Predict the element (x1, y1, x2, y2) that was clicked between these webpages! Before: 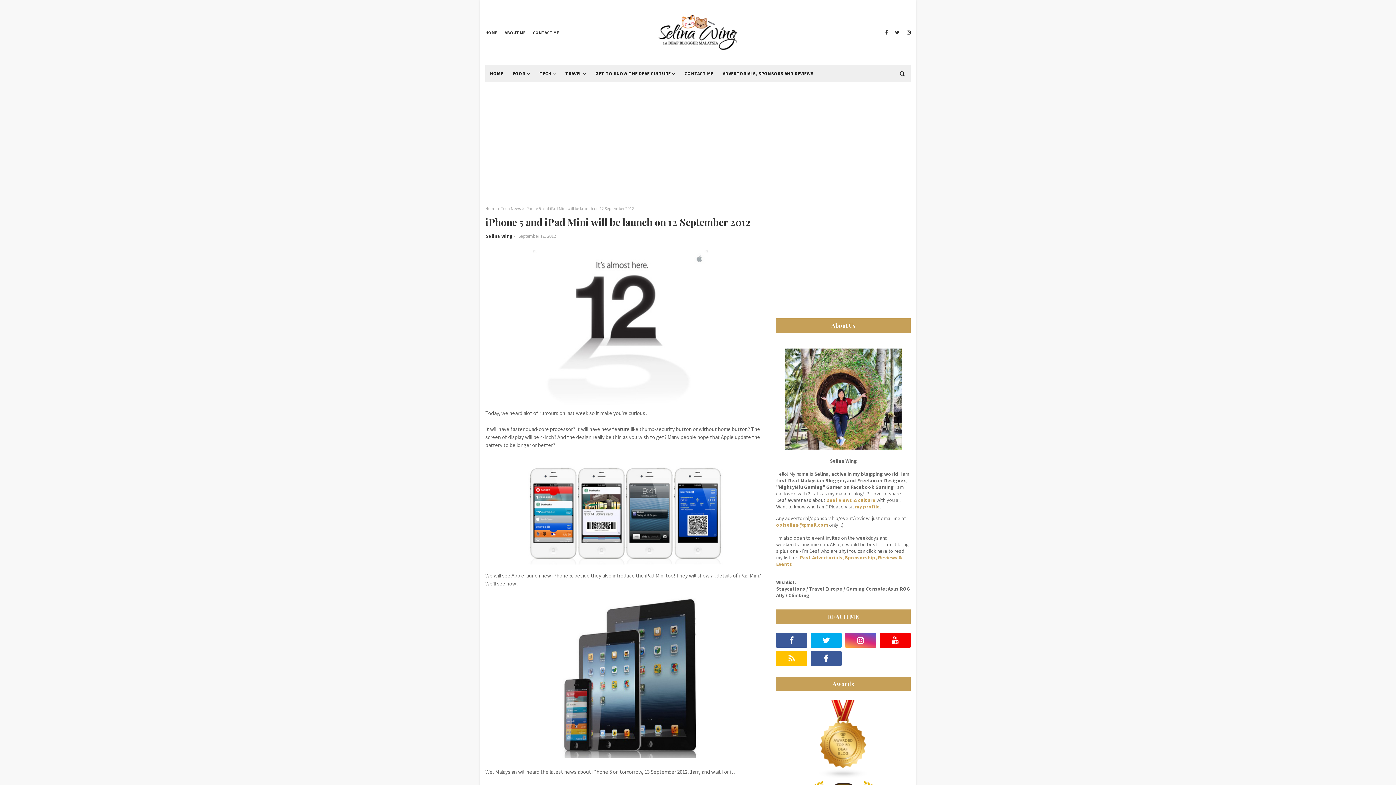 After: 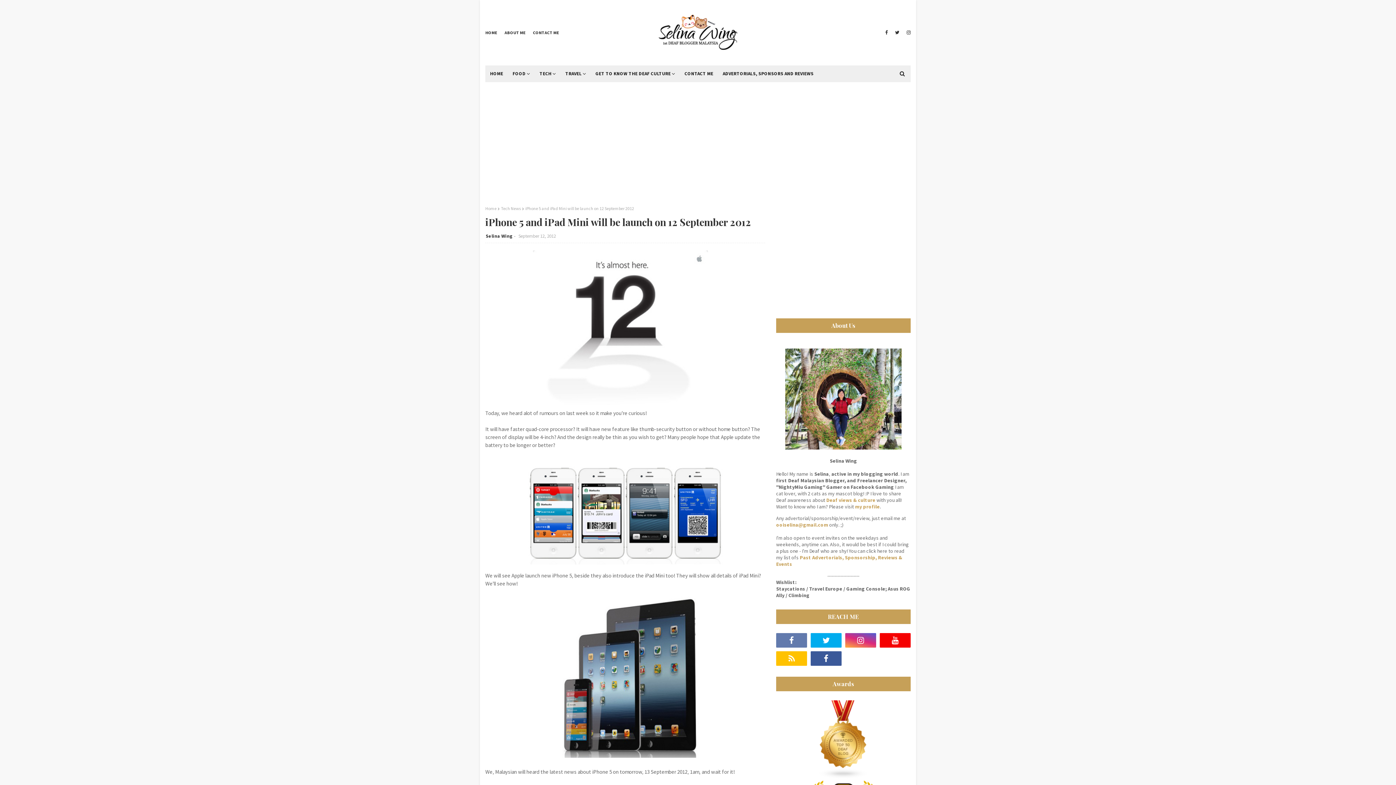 Action: bbox: (776, 633, 807, 648)